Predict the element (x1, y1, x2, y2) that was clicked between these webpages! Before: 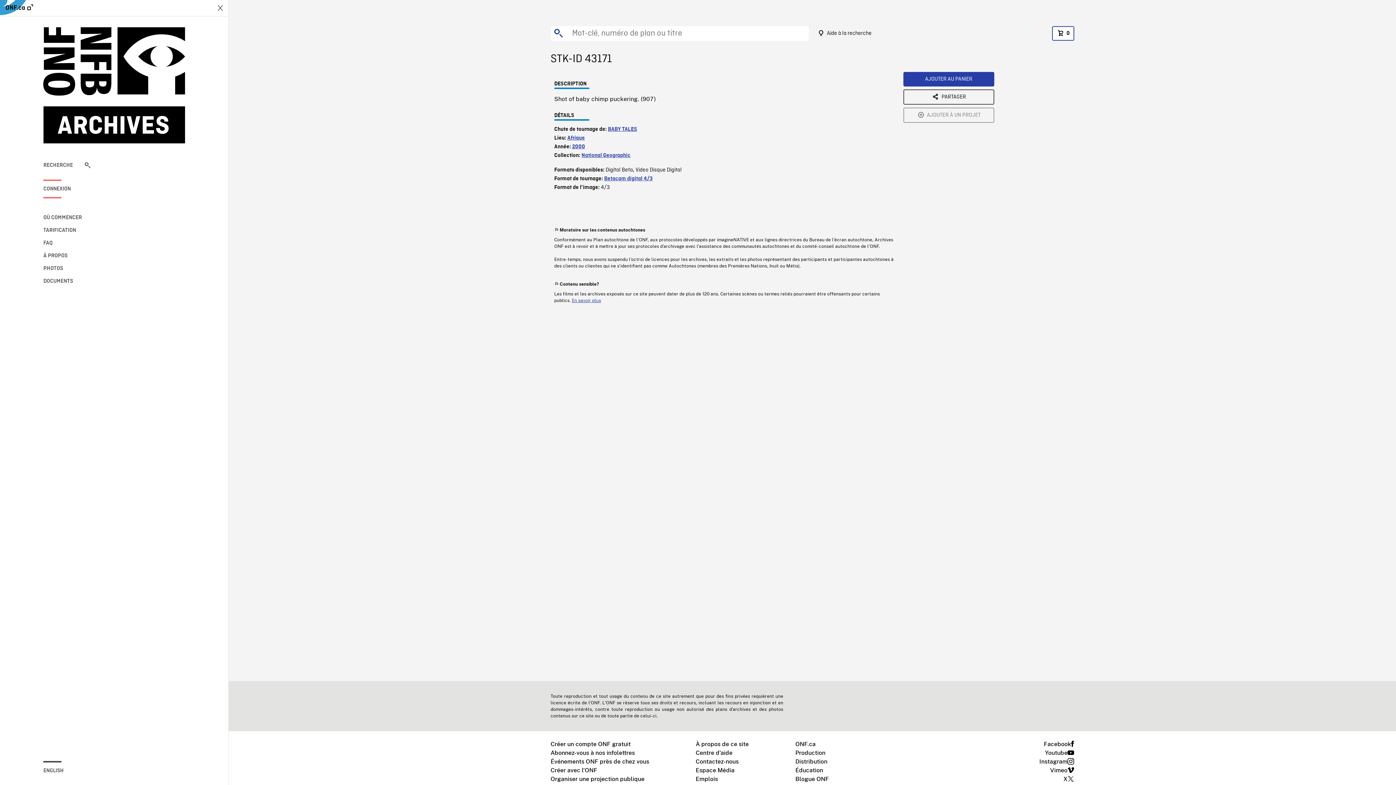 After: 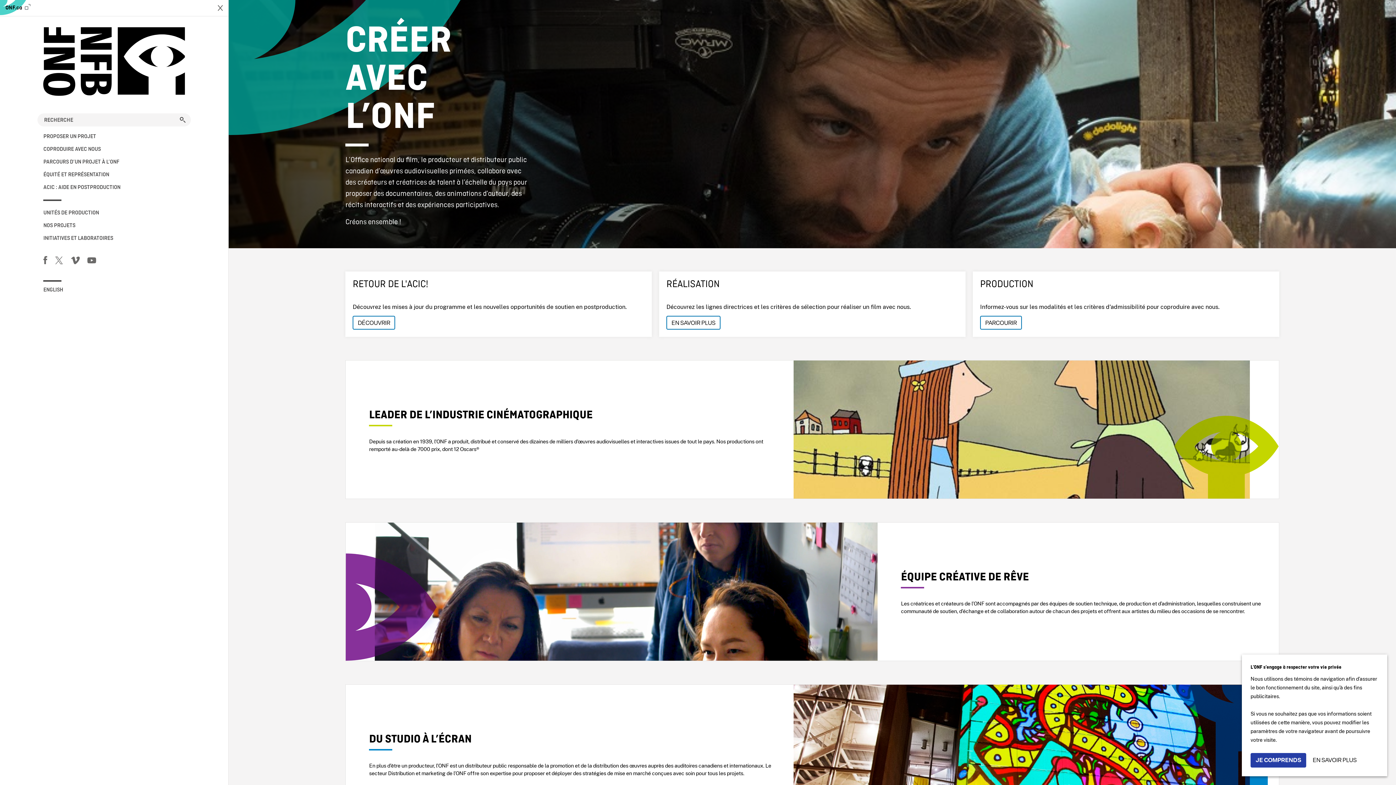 Action: label: Production bbox: (795, 749, 825, 757)